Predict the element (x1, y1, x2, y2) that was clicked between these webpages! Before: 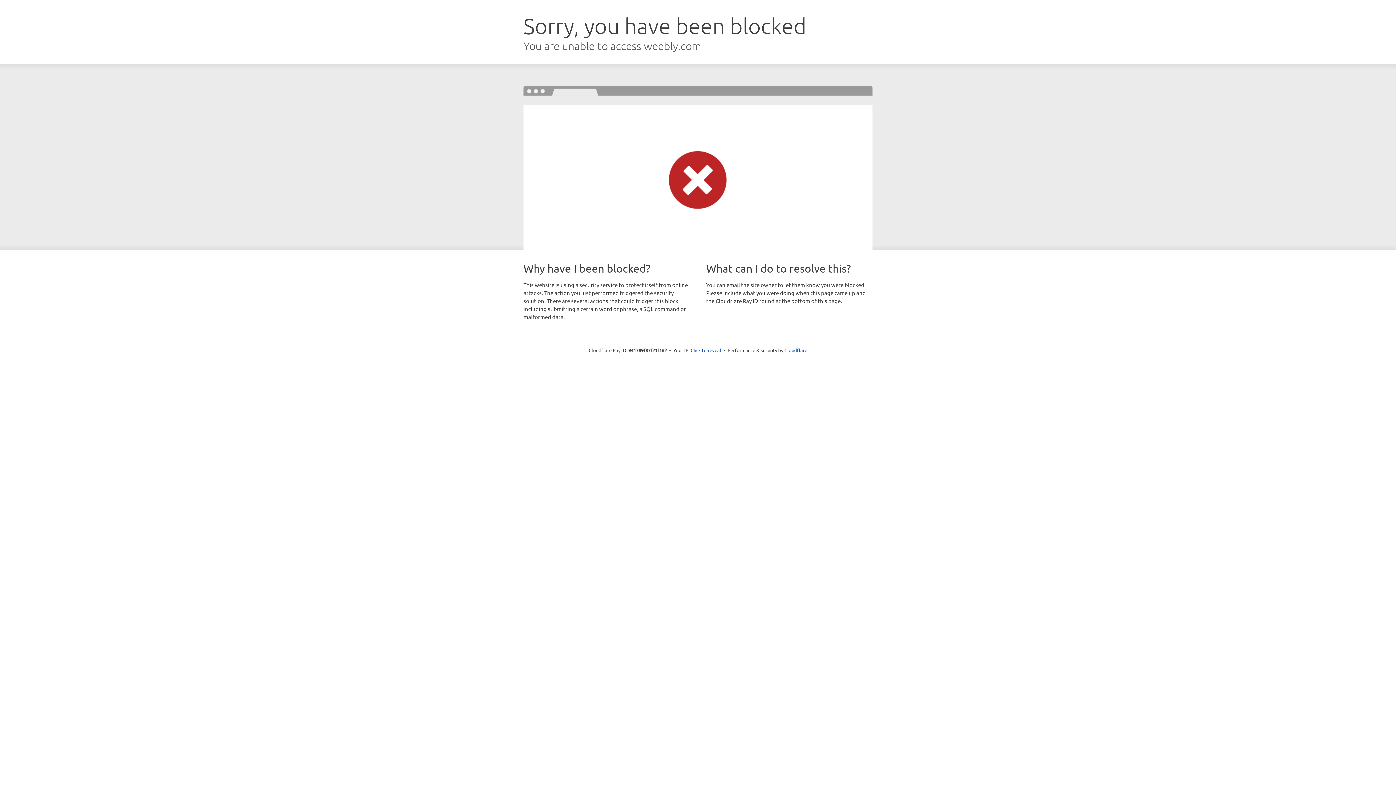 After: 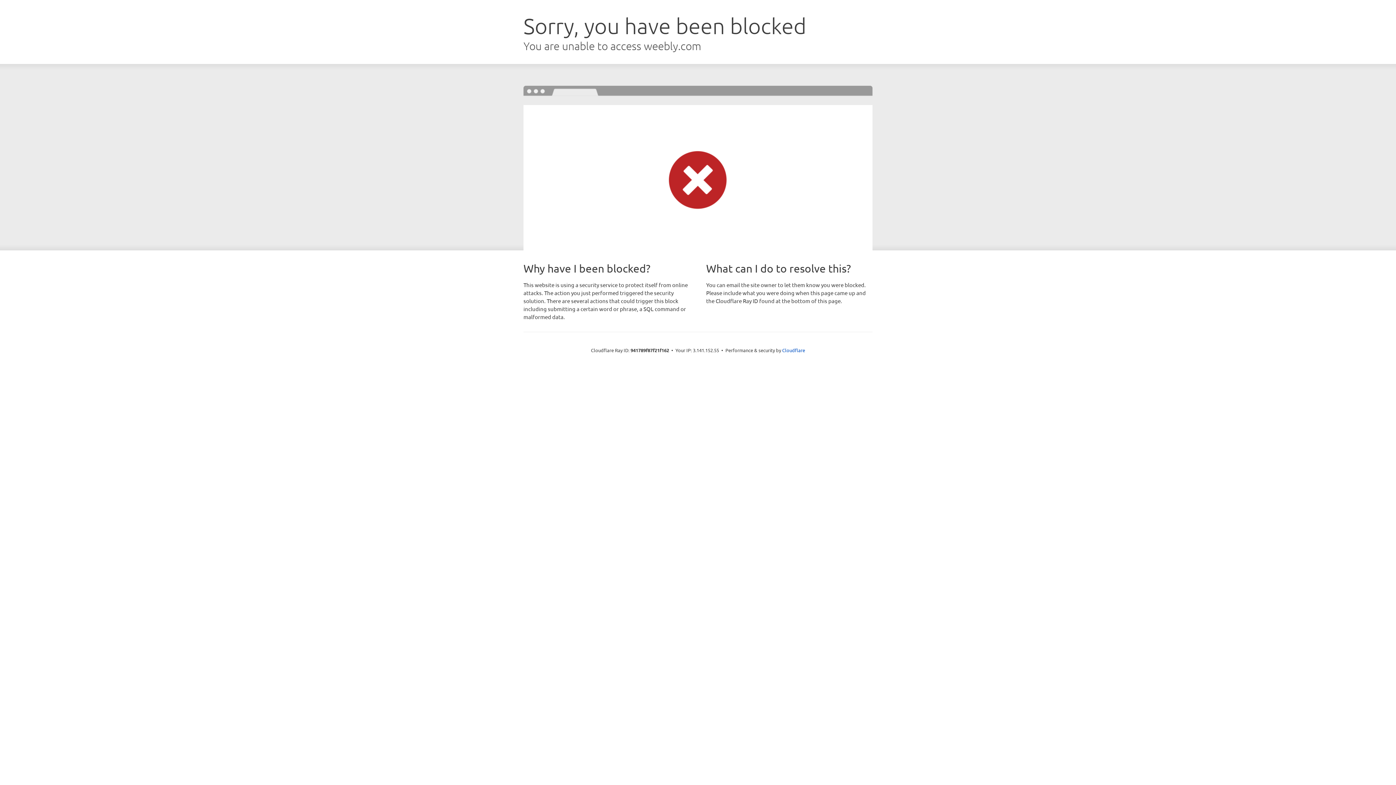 Action: bbox: (690, 346, 721, 353) label: Click to reveal